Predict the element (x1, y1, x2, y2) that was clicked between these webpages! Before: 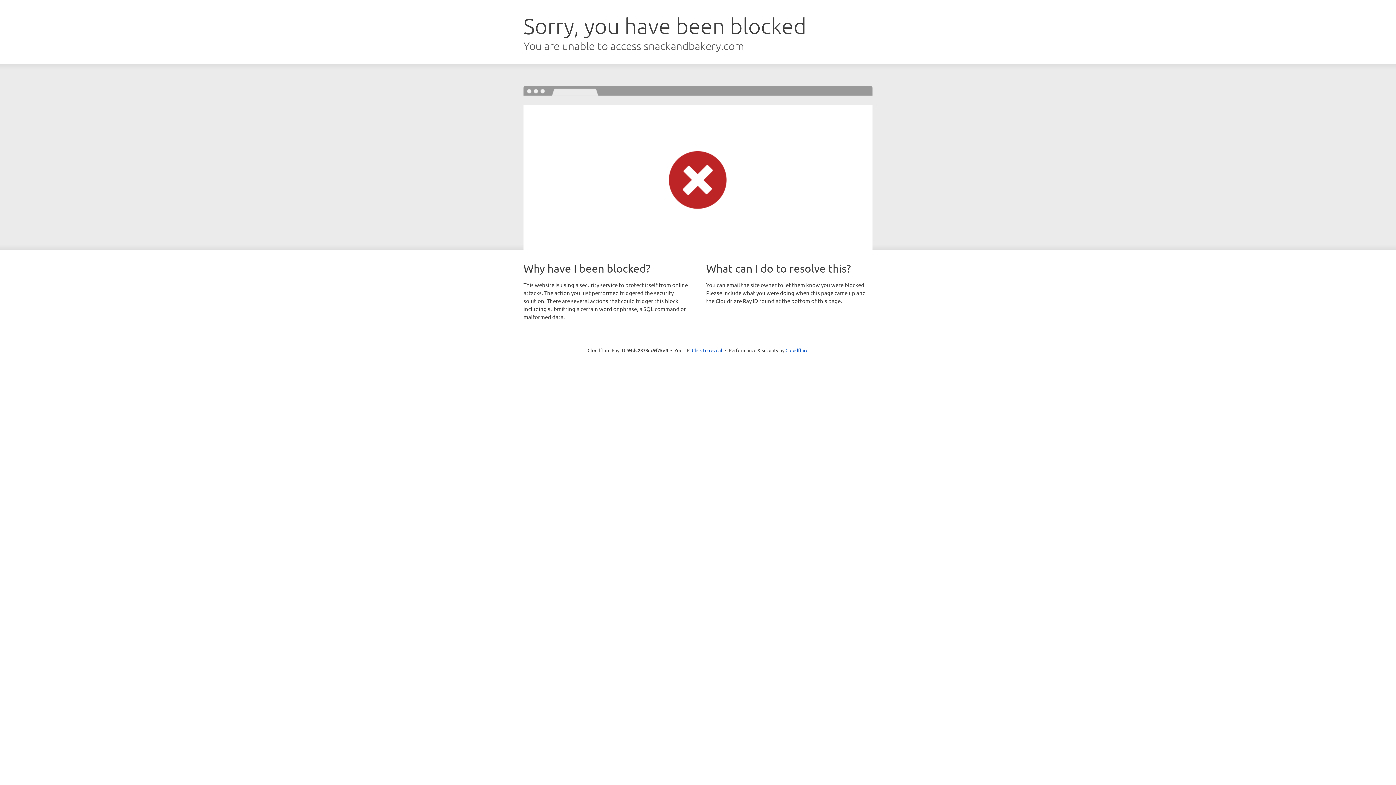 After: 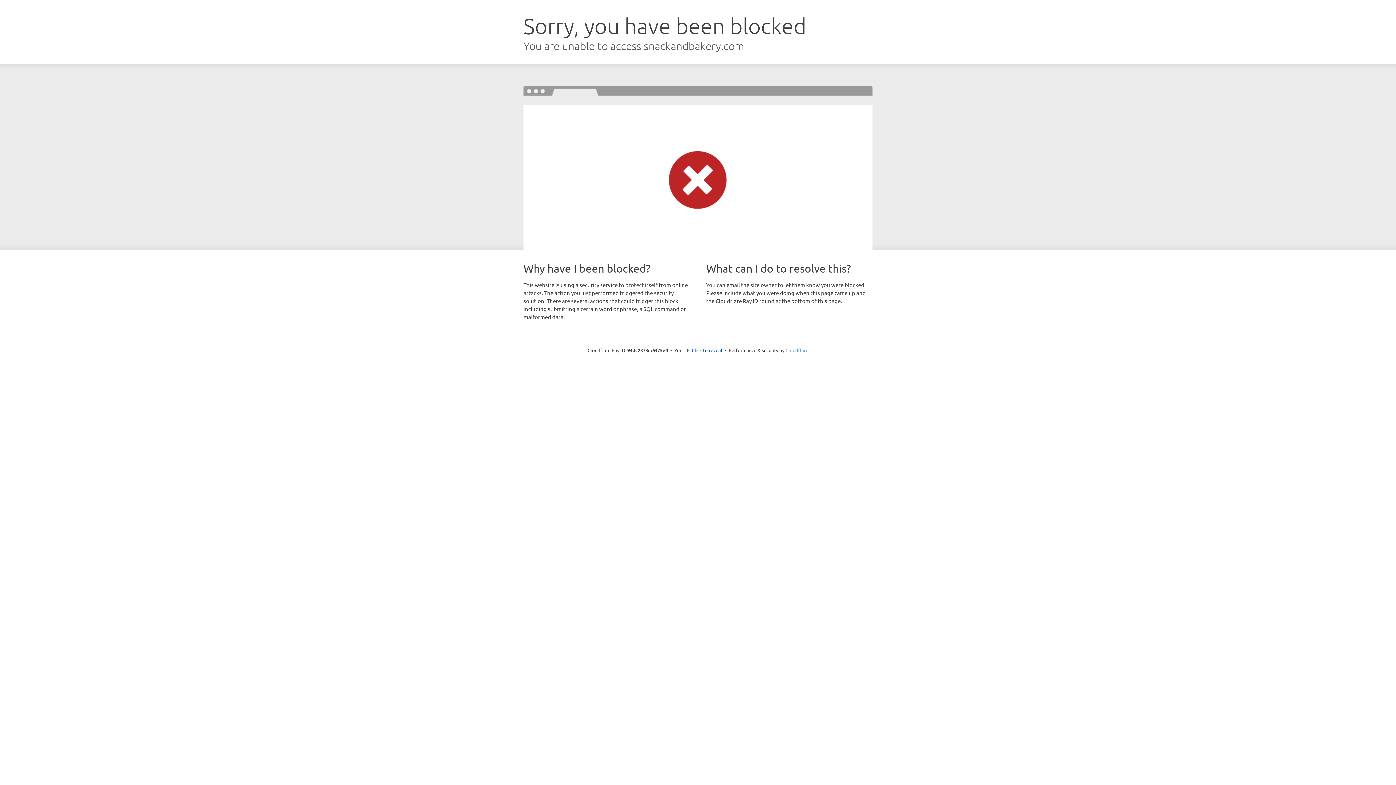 Action: bbox: (785, 347, 808, 353) label: Cloudflare